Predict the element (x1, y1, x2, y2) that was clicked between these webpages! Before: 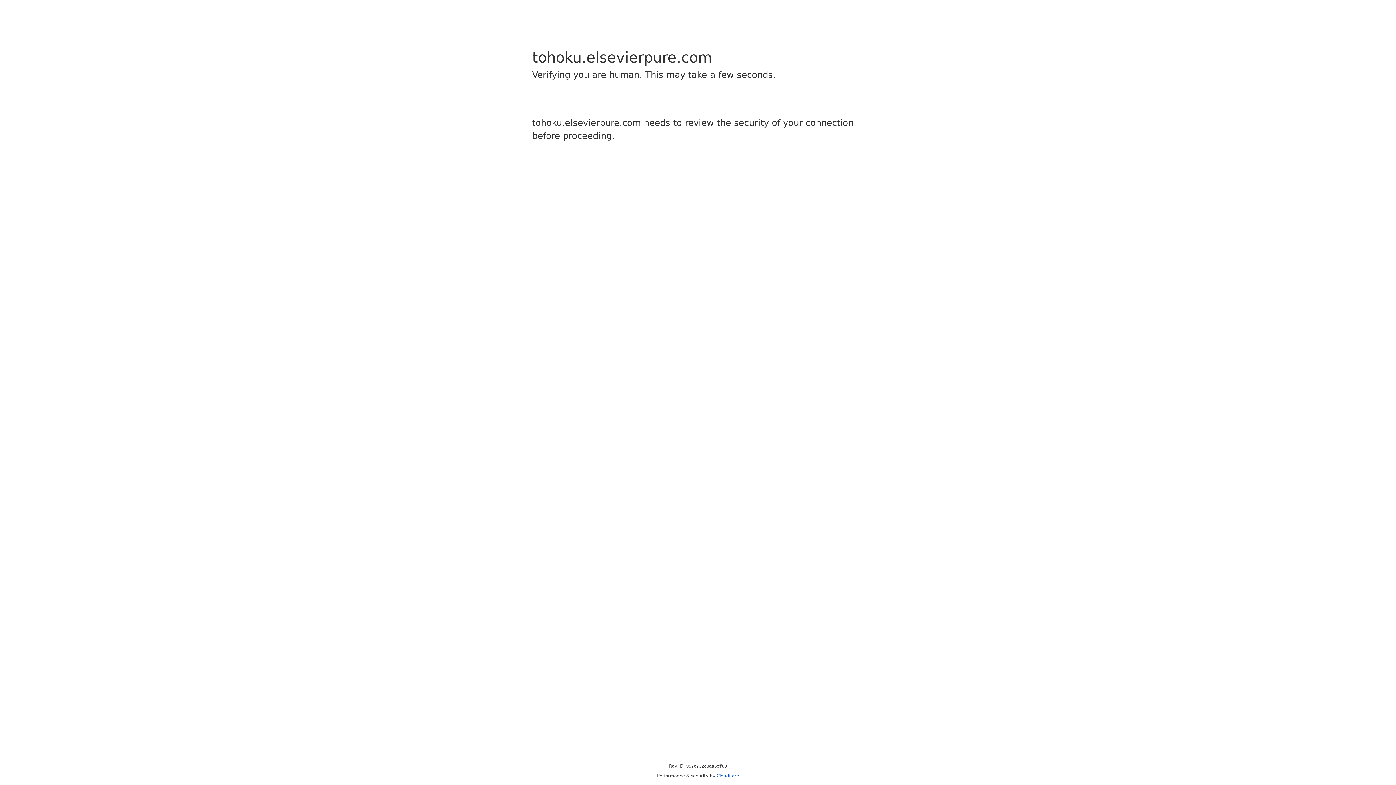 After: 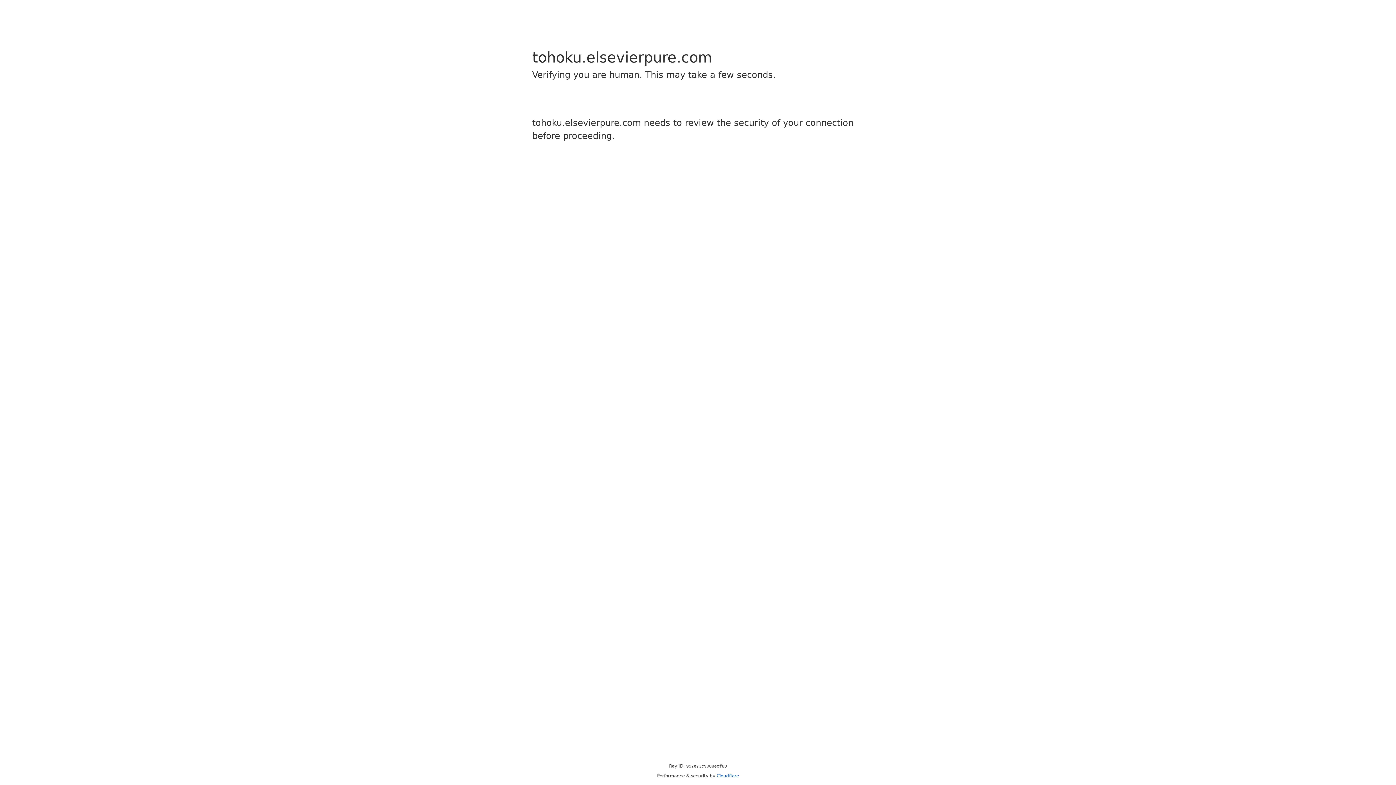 Action: bbox: (716, 773, 739, 778) label: Cloudflare